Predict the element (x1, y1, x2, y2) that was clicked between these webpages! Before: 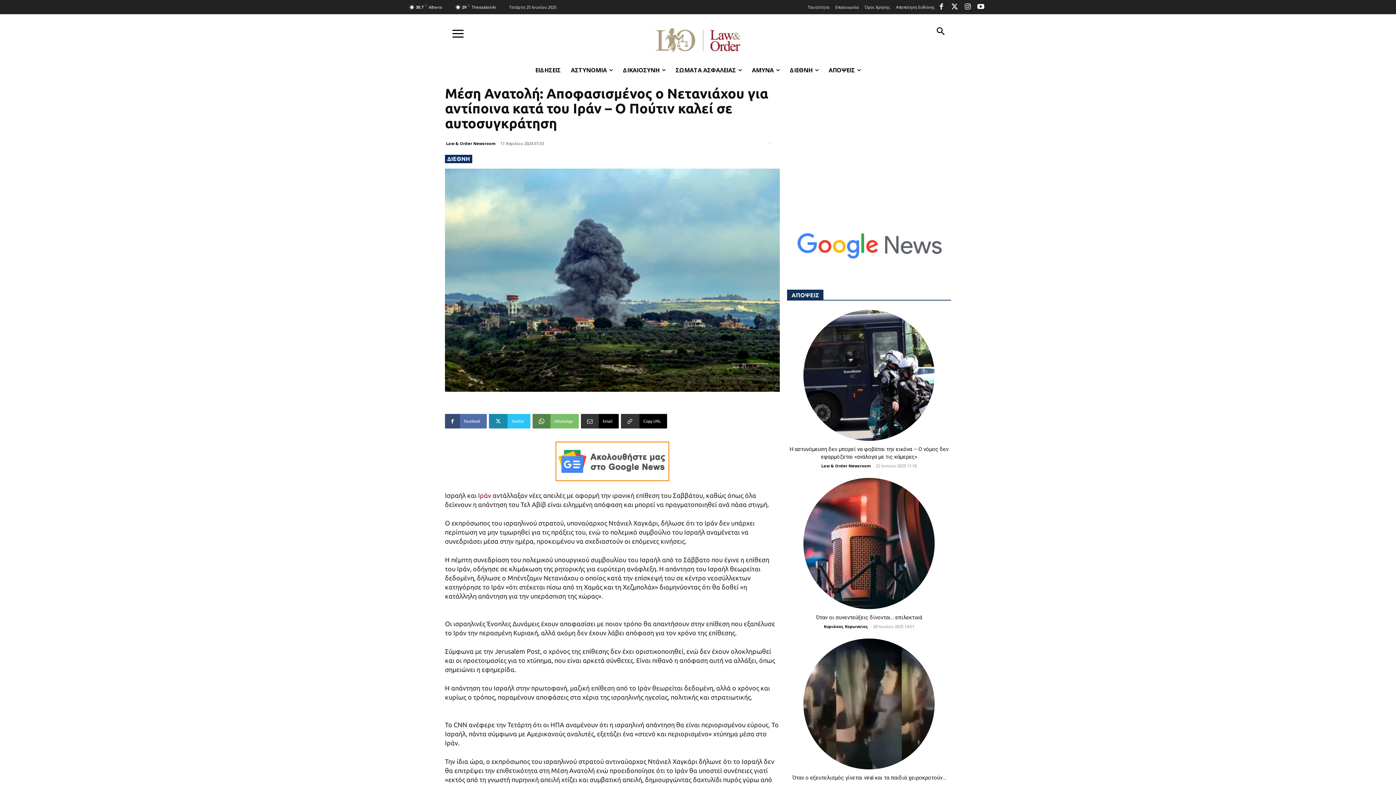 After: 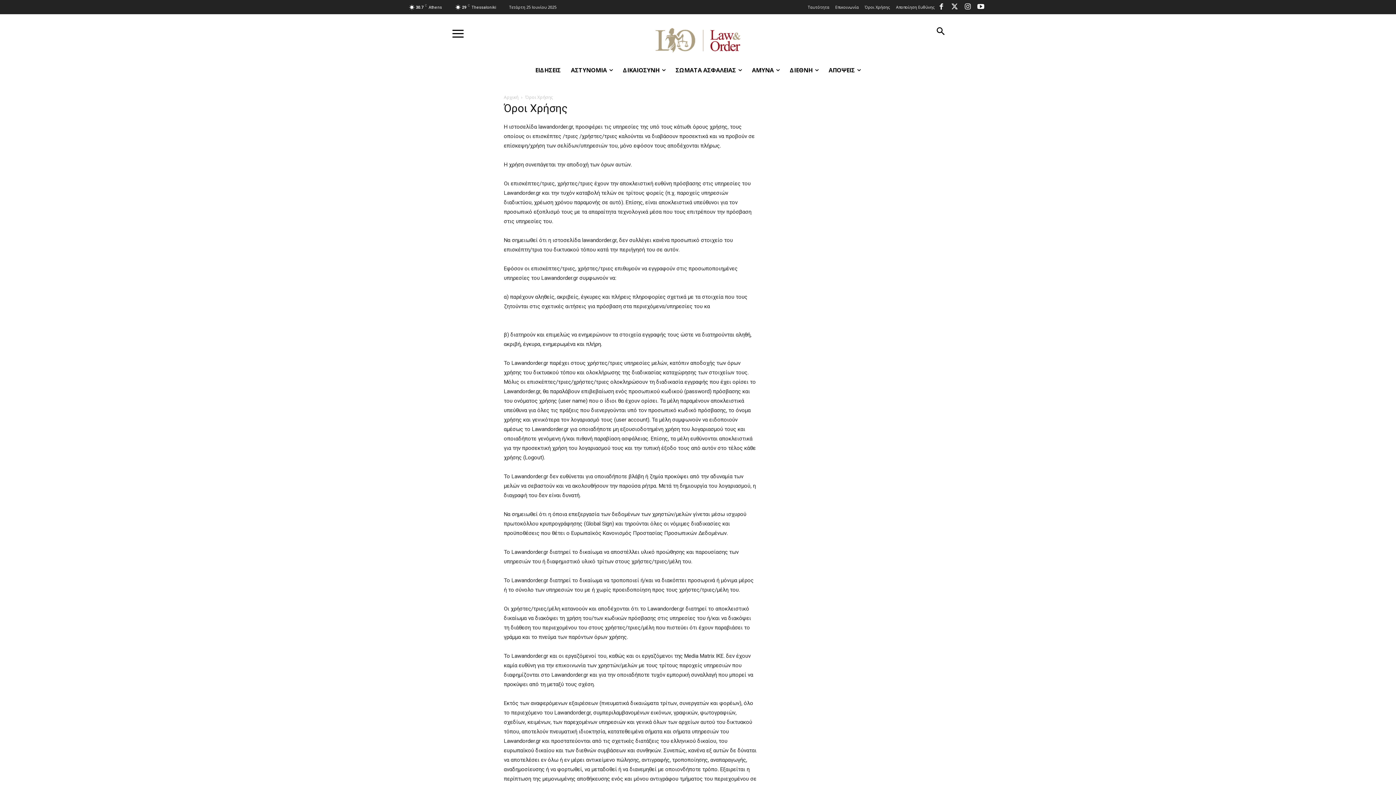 Action: bbox: (864, 5, 890, 9) label: Όροι Χρήσης